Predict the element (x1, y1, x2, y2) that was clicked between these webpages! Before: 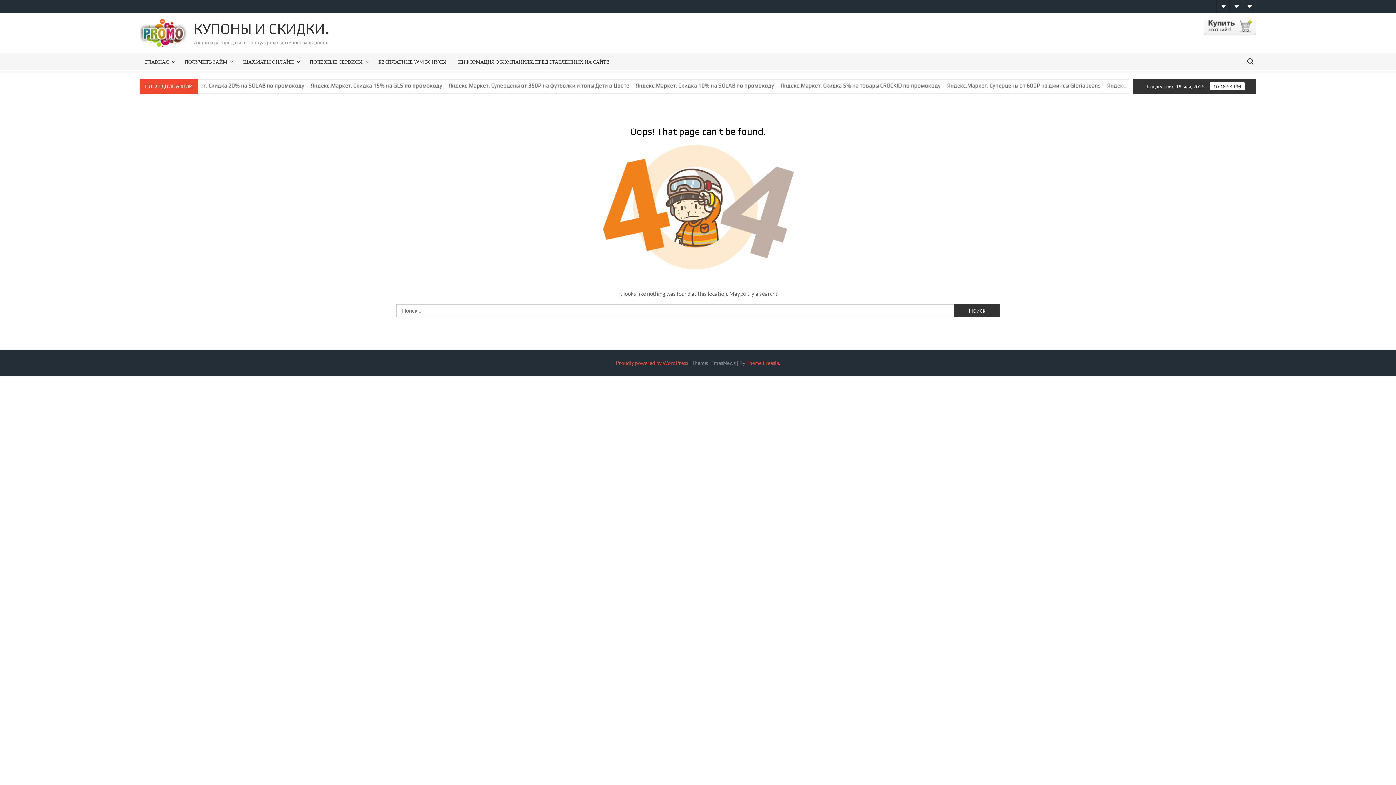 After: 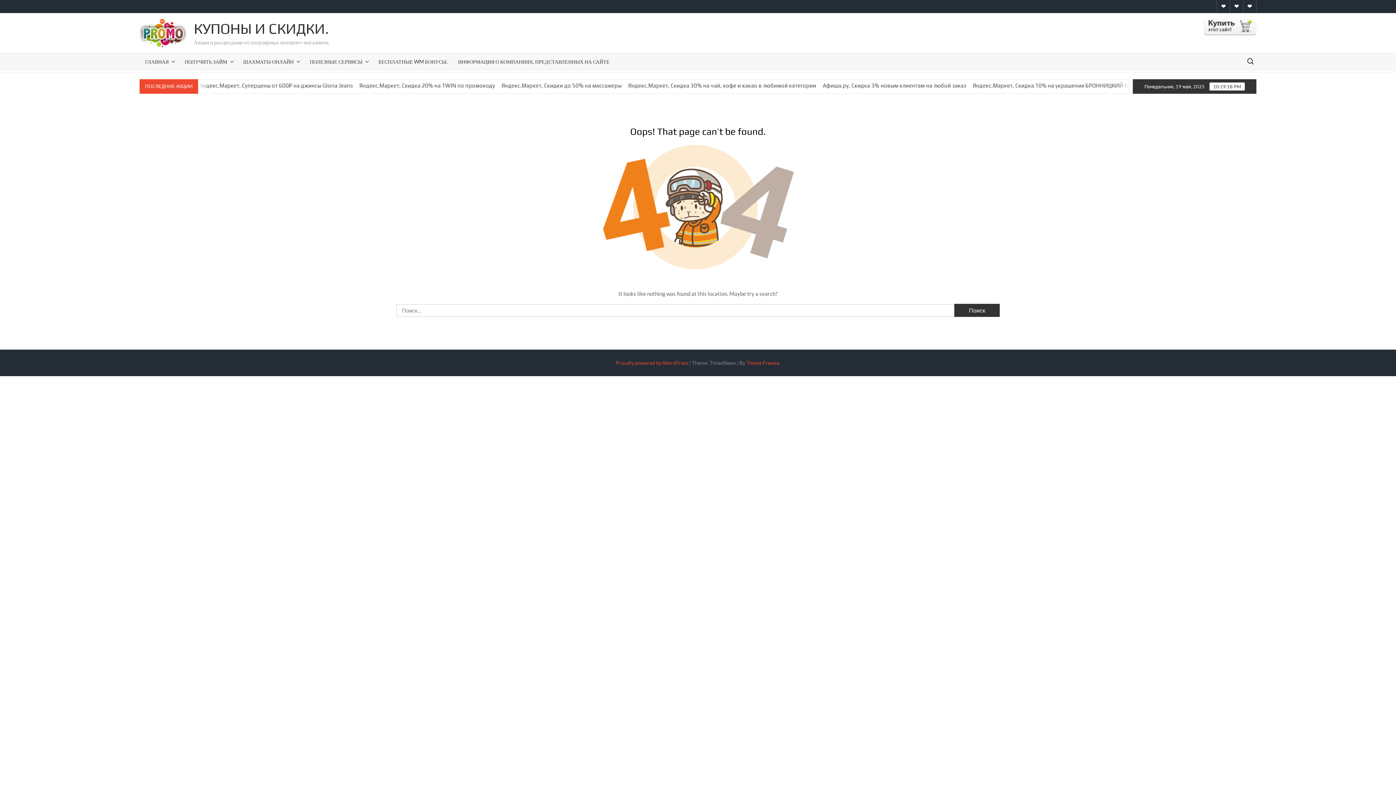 Action: bbox: (1204, 21, 1256, 28)